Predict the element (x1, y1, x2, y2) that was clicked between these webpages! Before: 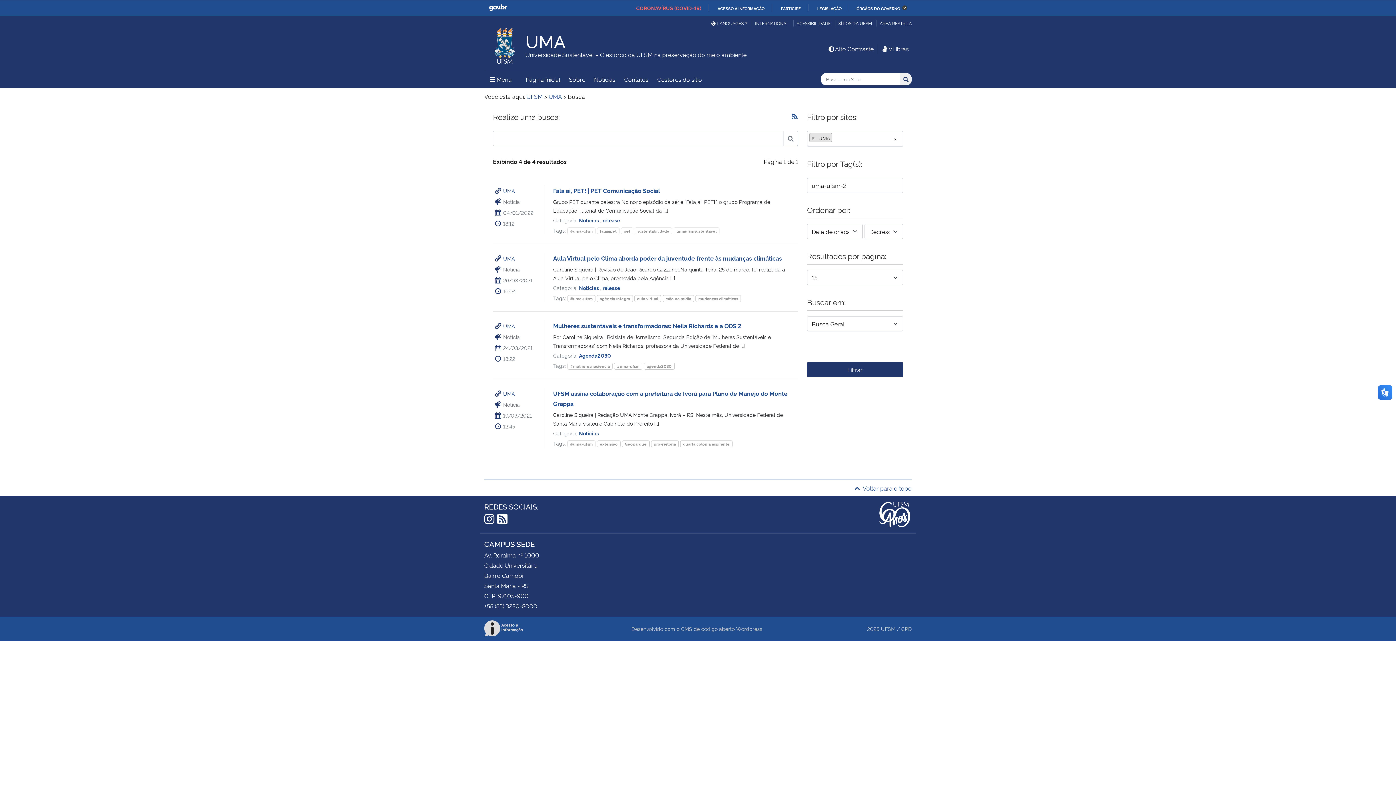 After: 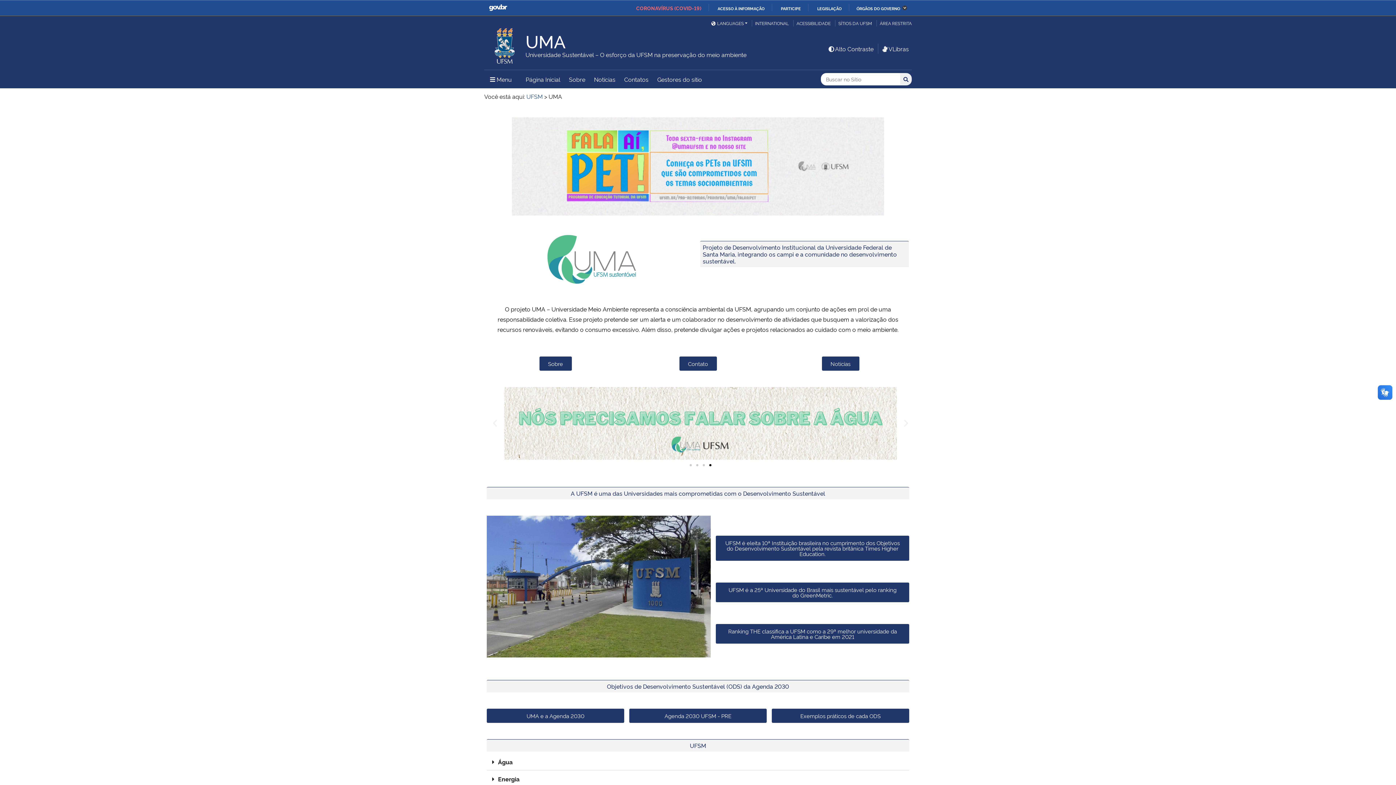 Action: label: Página Inicial bbox: (522, 70, 564, 87)